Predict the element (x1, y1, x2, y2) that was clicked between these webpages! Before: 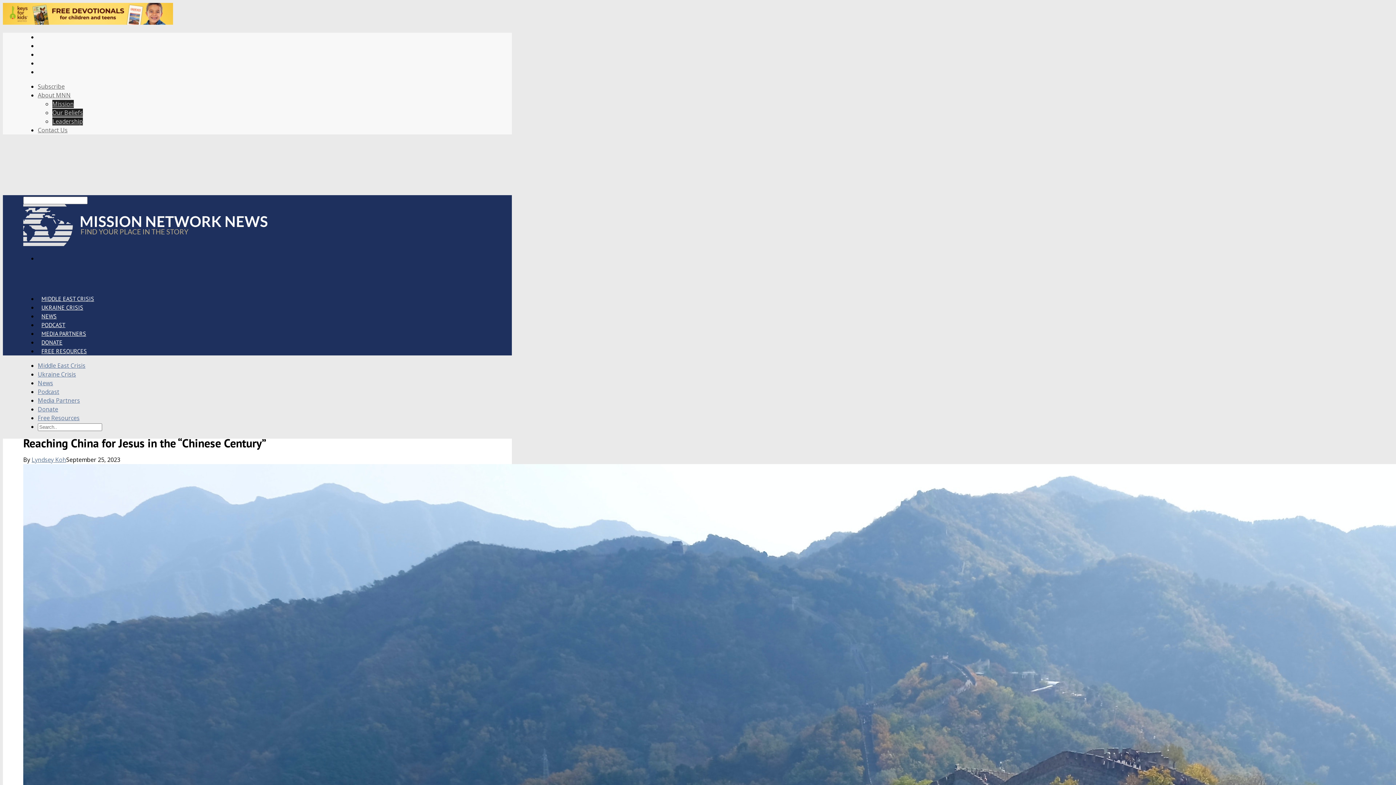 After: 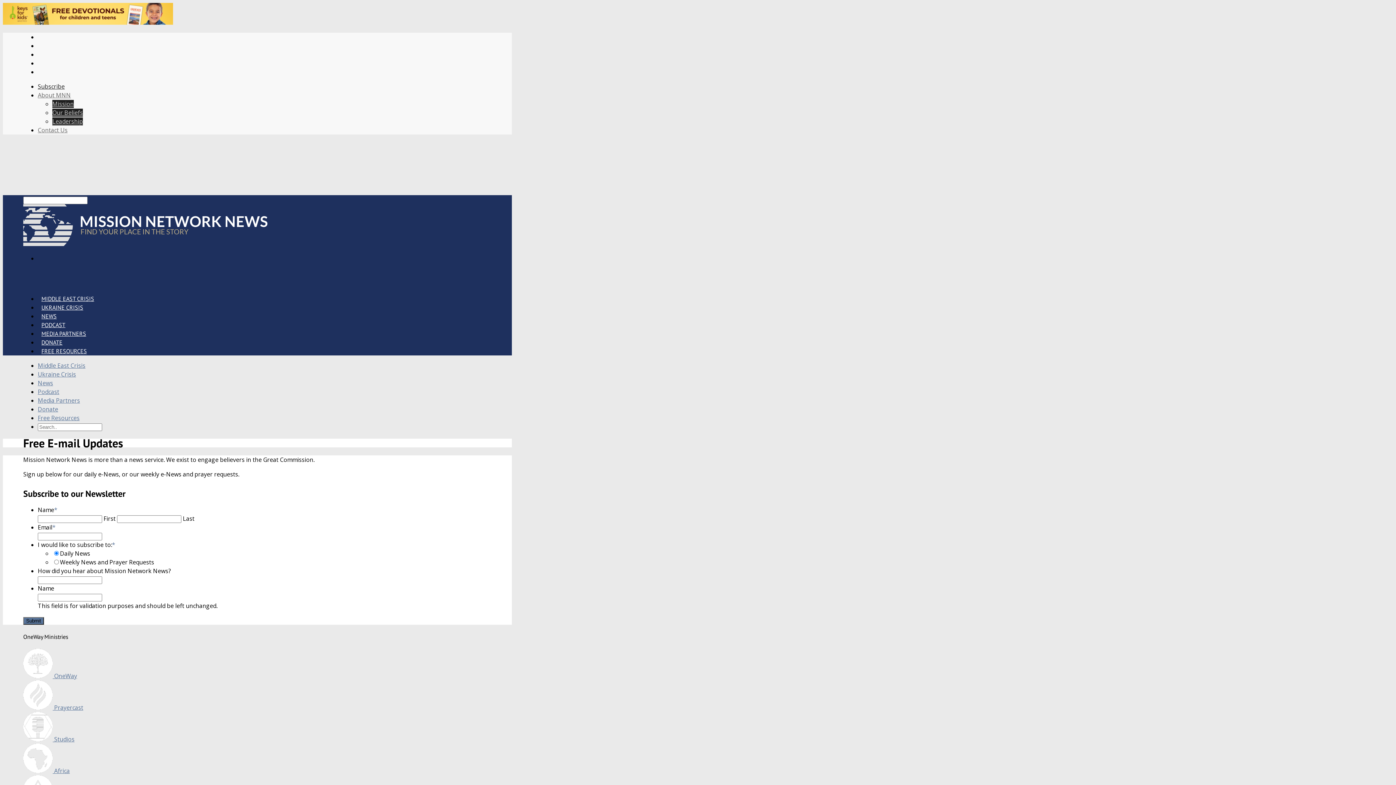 Action: bbox: (37, 82, 64, 90) label: Subscribe